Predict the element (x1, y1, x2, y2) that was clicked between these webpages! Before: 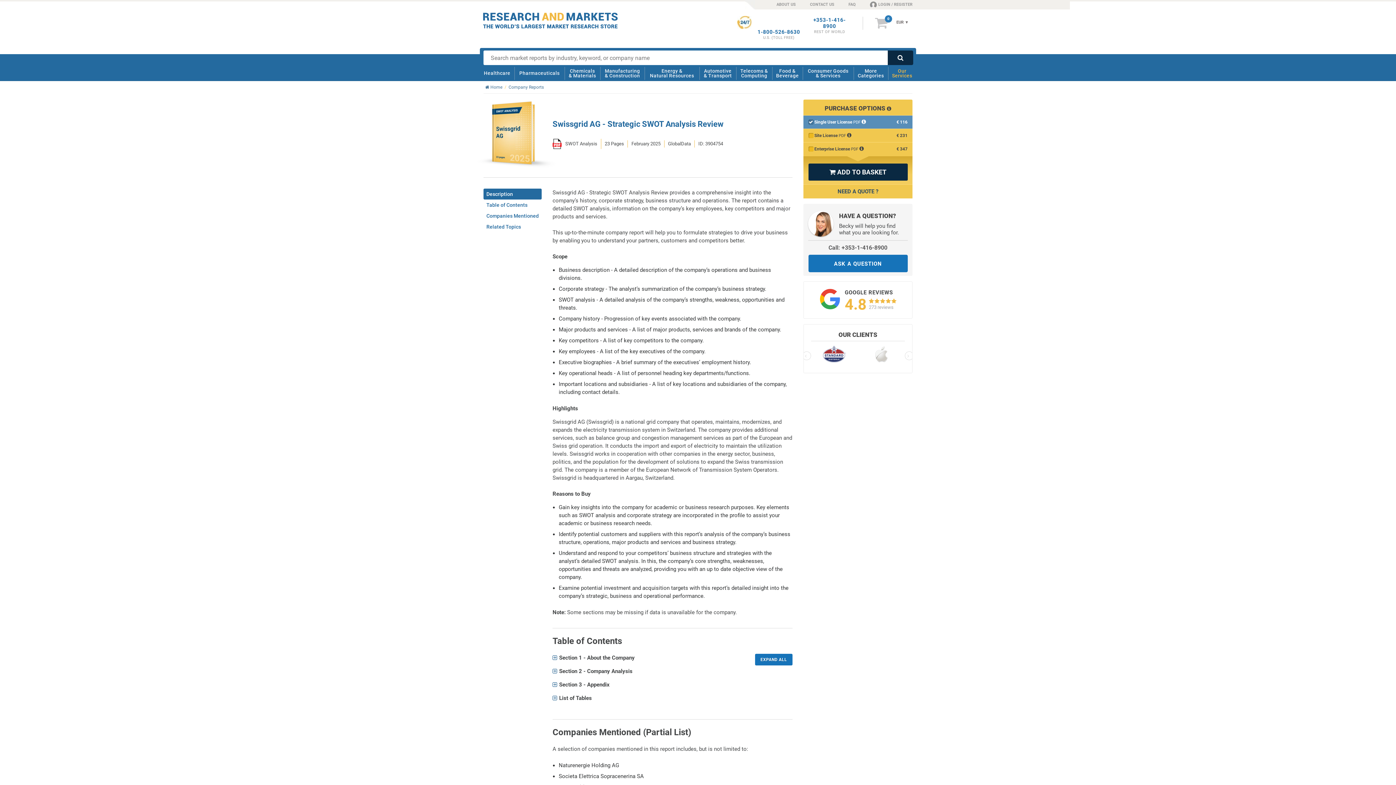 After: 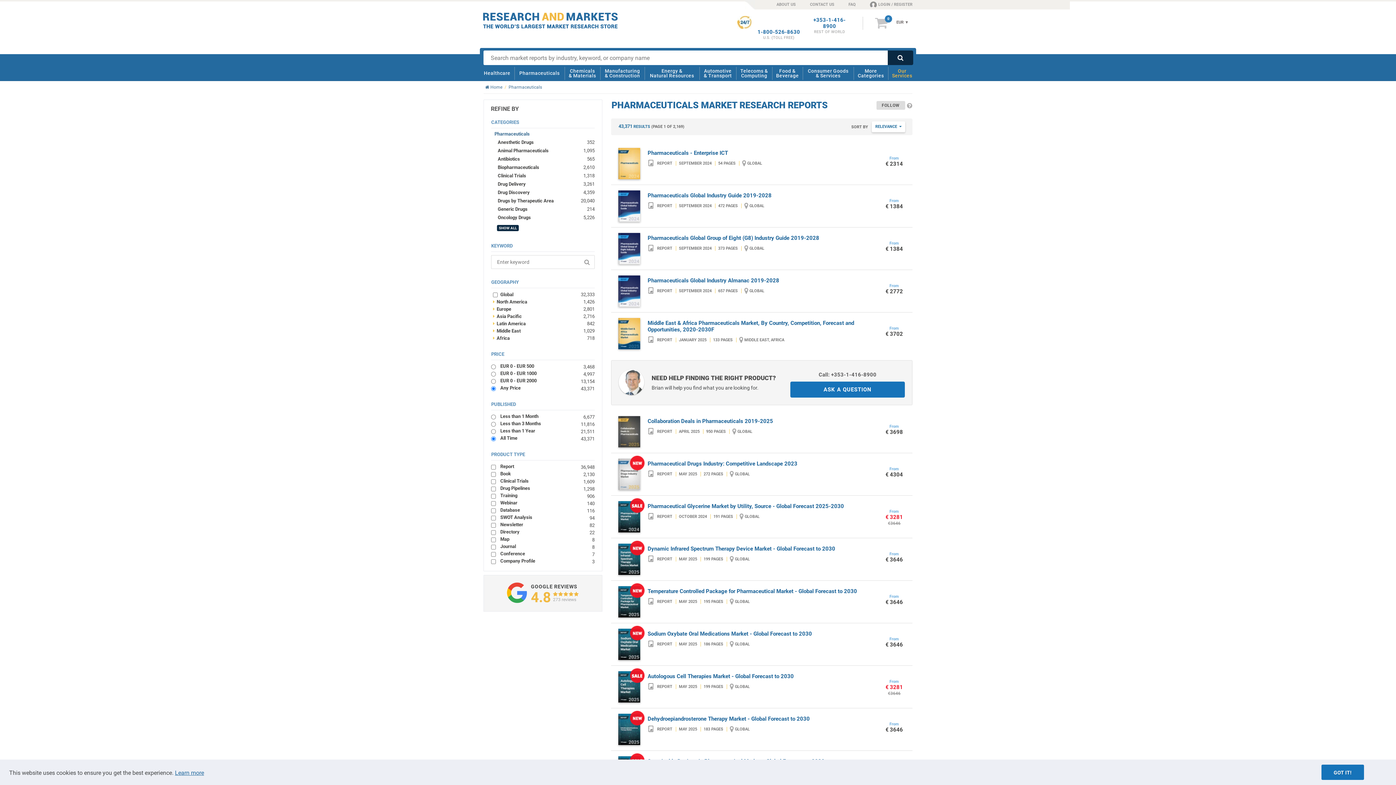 Action: bbox: (516, 65, 562, 81) label: Pharmaceuticals